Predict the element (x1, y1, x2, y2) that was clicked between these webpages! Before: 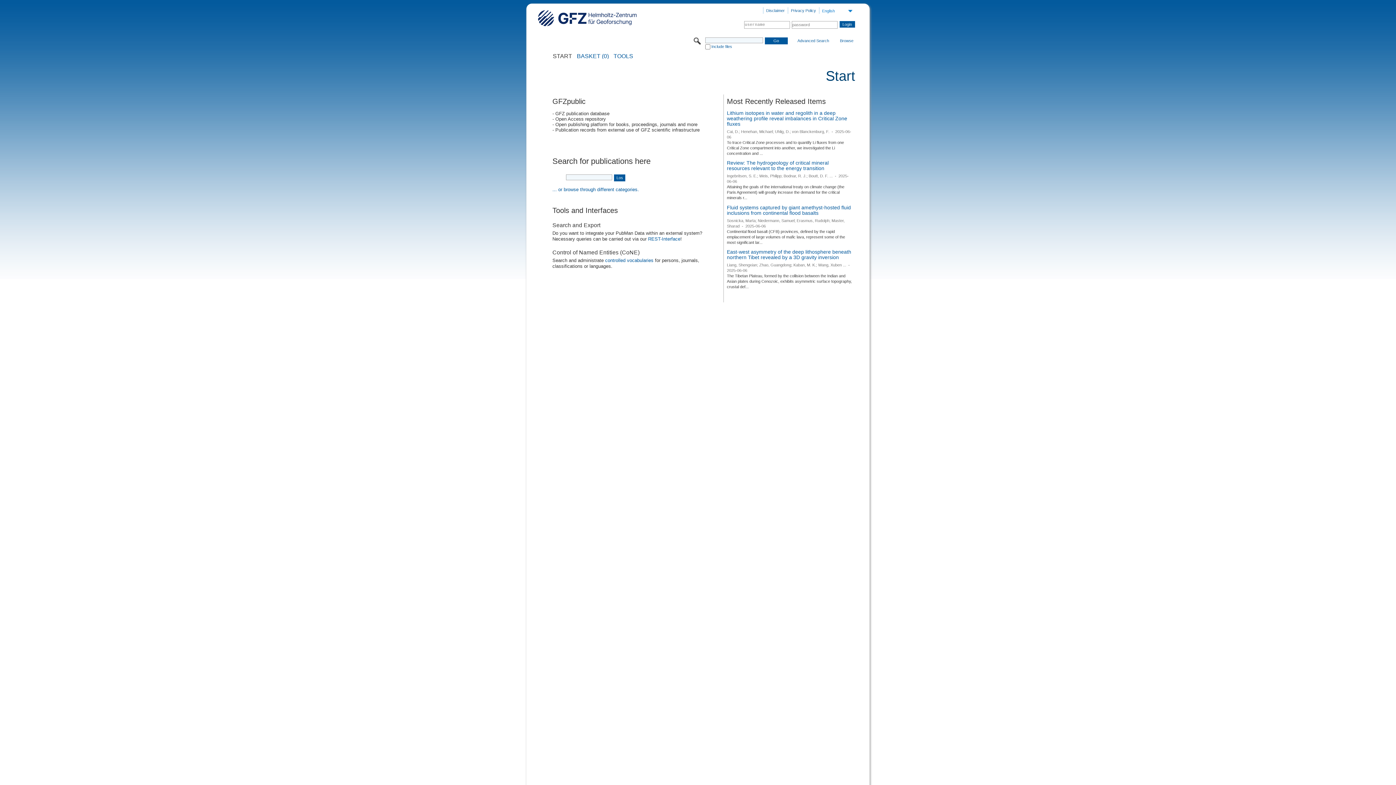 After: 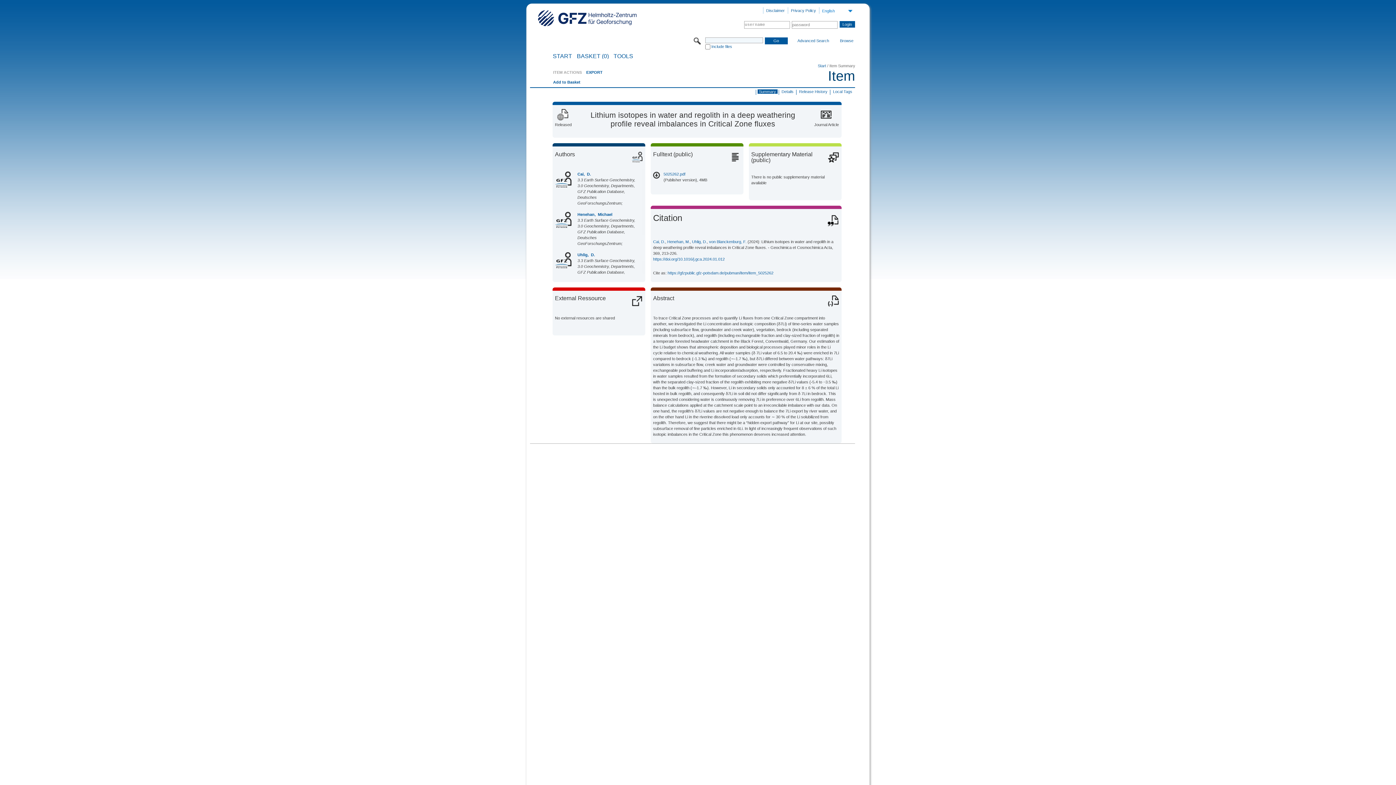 Action: label: Lithium isotopes in water and regolith in a deep weathering profile reveal imbalances in Critical Zone fluxes bbox: (727, 110, 847, 126)